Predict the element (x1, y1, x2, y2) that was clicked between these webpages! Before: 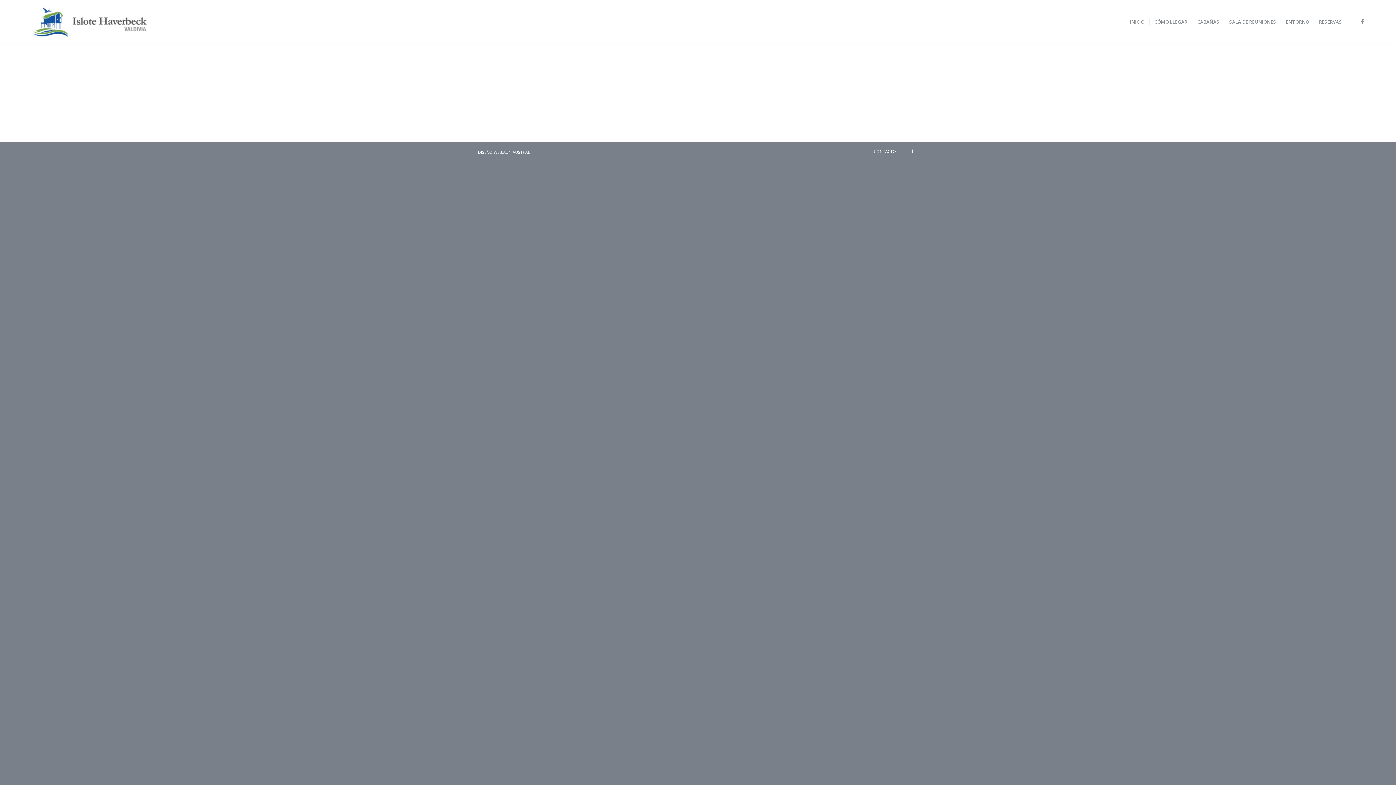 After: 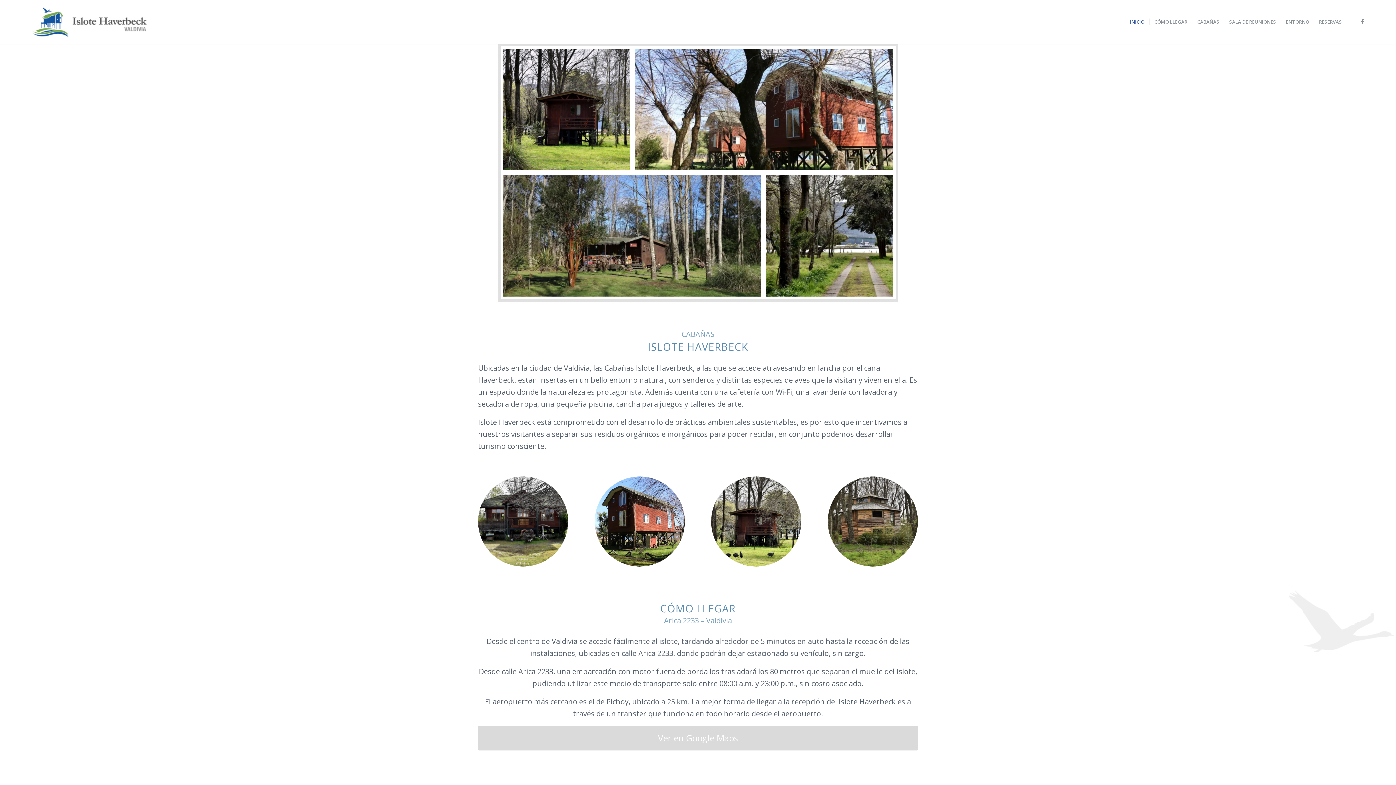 Action: bbox: (27, 0, 154, 43)